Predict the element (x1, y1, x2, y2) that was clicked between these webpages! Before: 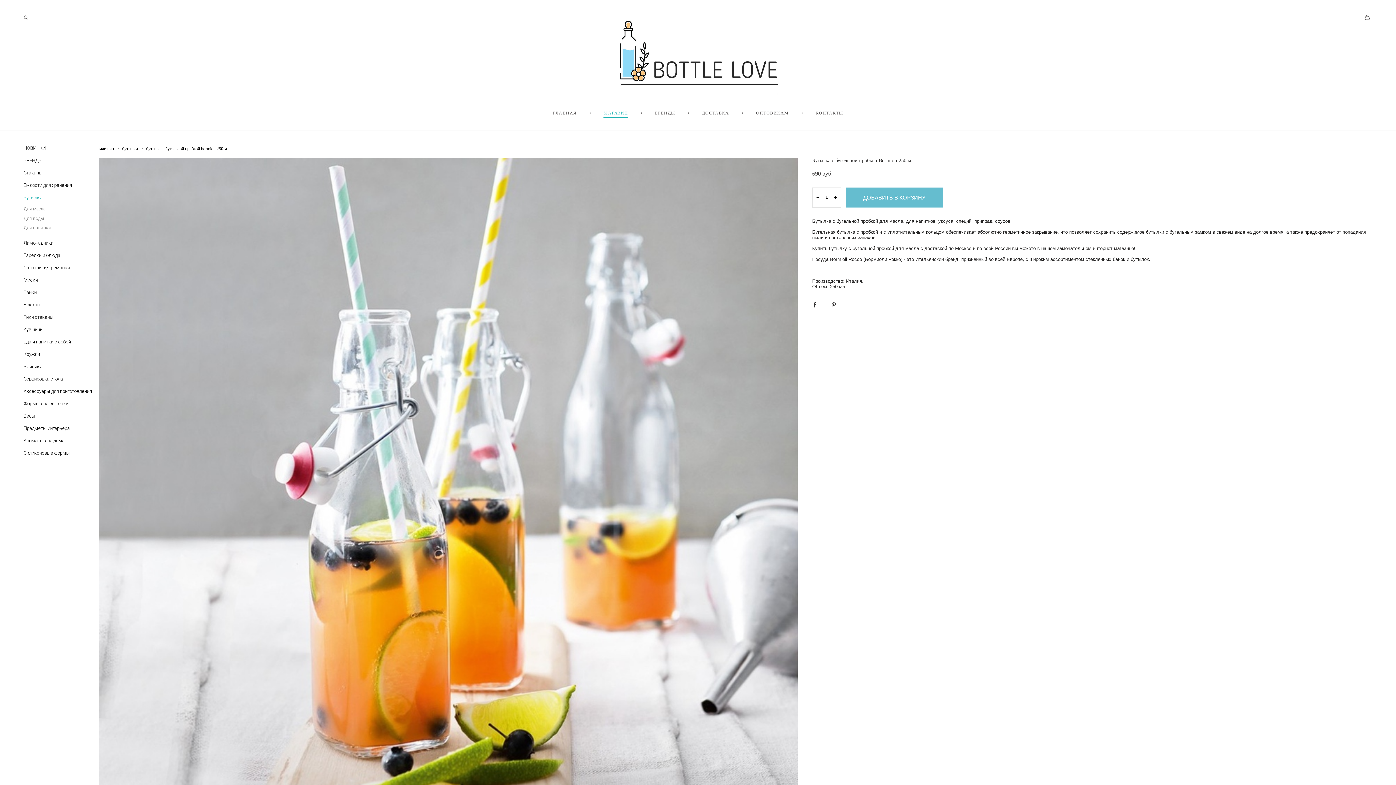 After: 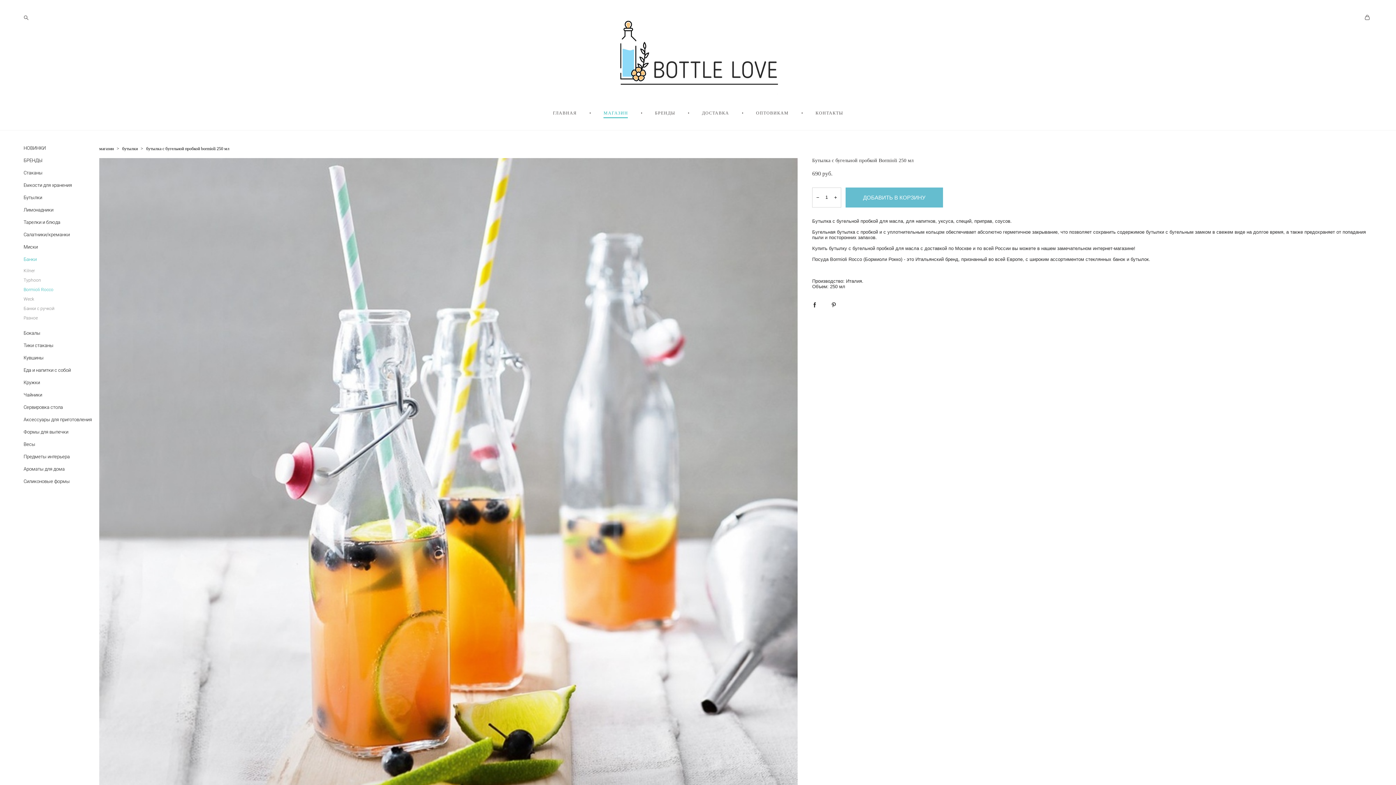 Action: label: Банки bbox: (23, 287, 36, 296)